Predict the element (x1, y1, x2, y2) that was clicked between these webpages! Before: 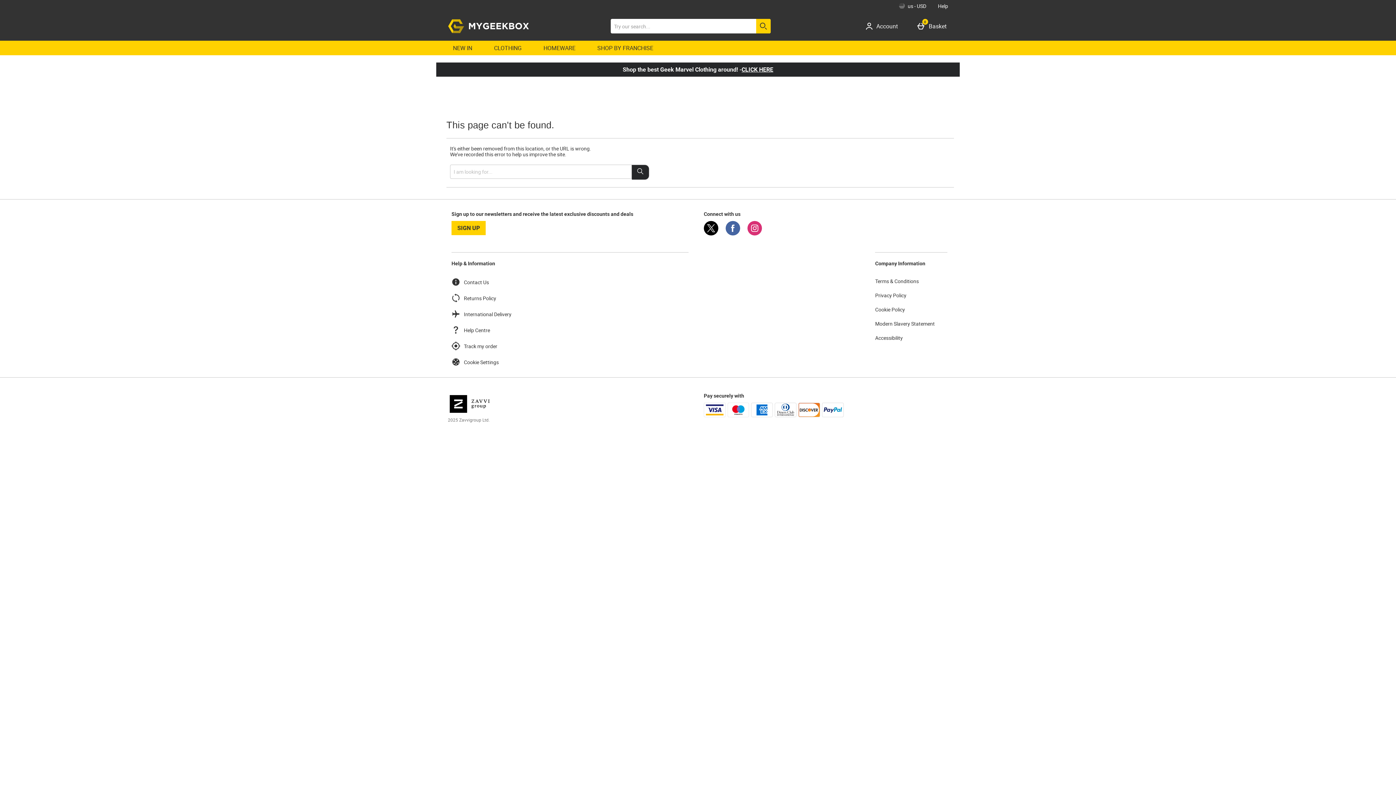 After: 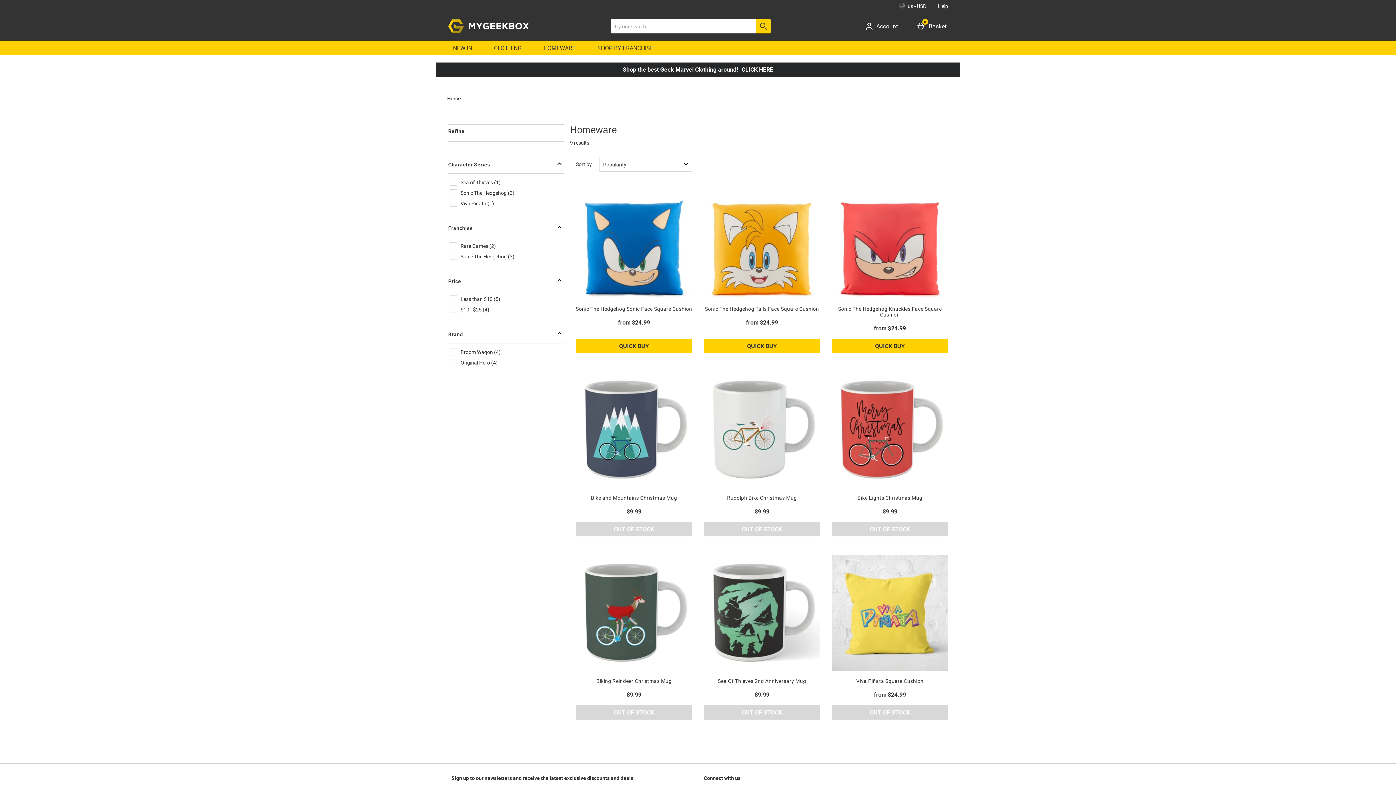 Action: label: HOMEWARE bbox: (532, 40, 586, 55)